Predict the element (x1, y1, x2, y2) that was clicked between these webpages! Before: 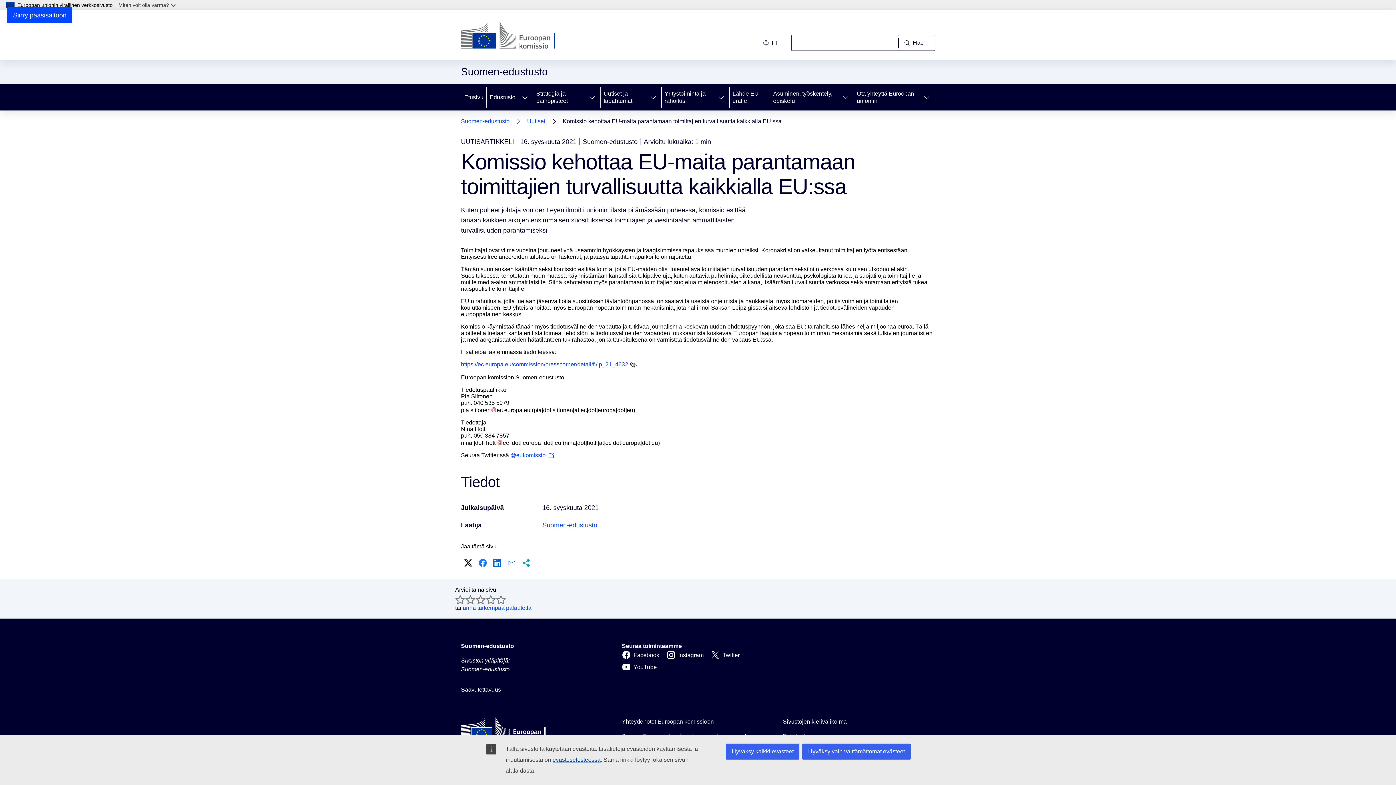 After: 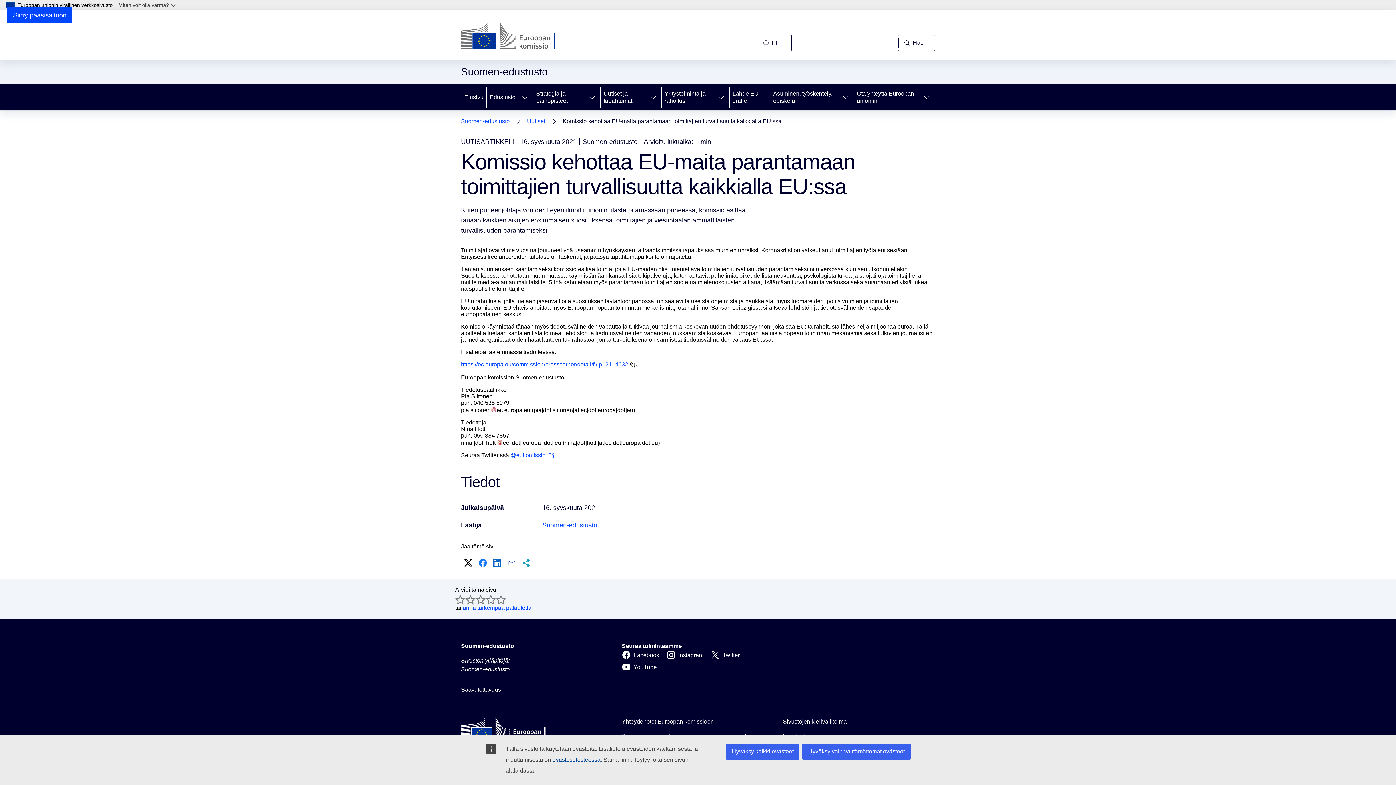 Action: bbox: (506, 557, 517, 569) label: Sähköposti